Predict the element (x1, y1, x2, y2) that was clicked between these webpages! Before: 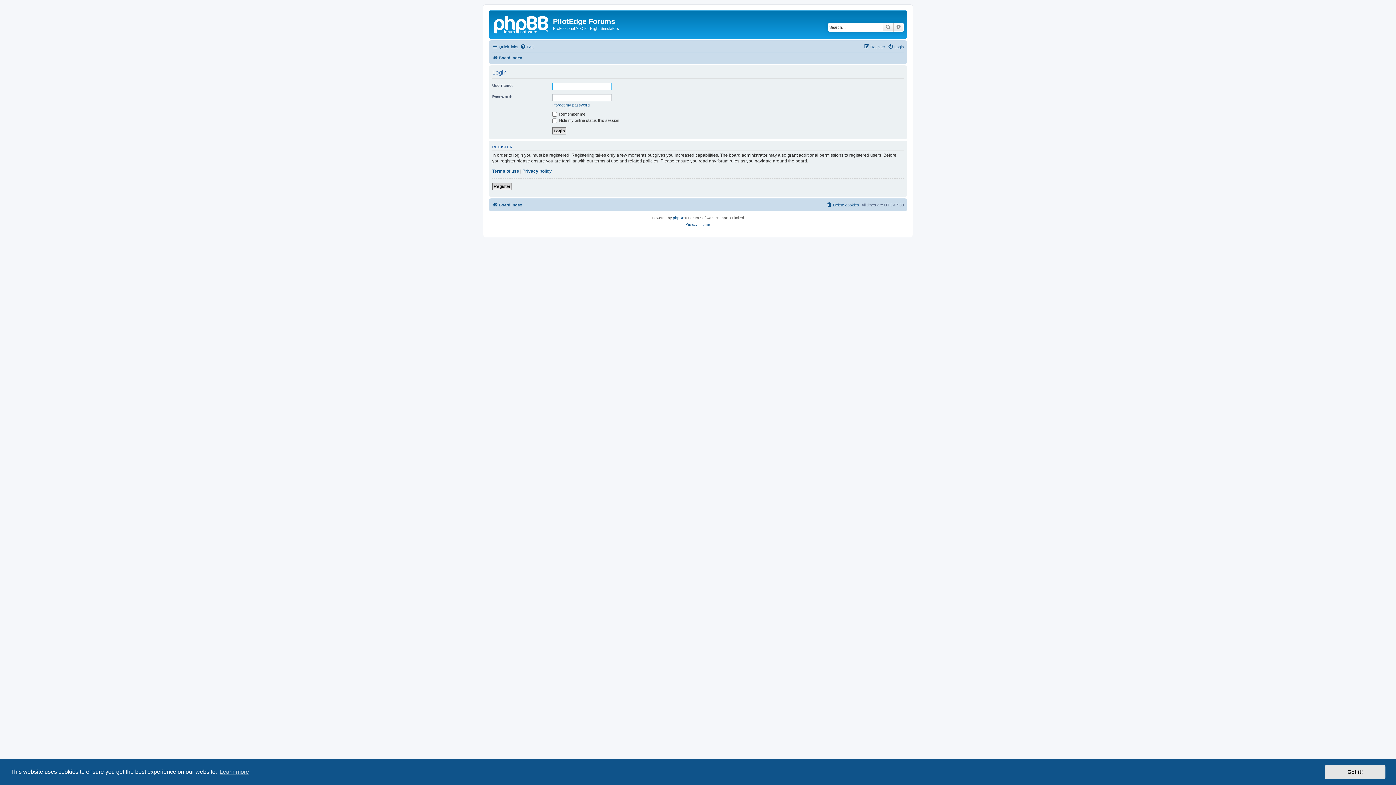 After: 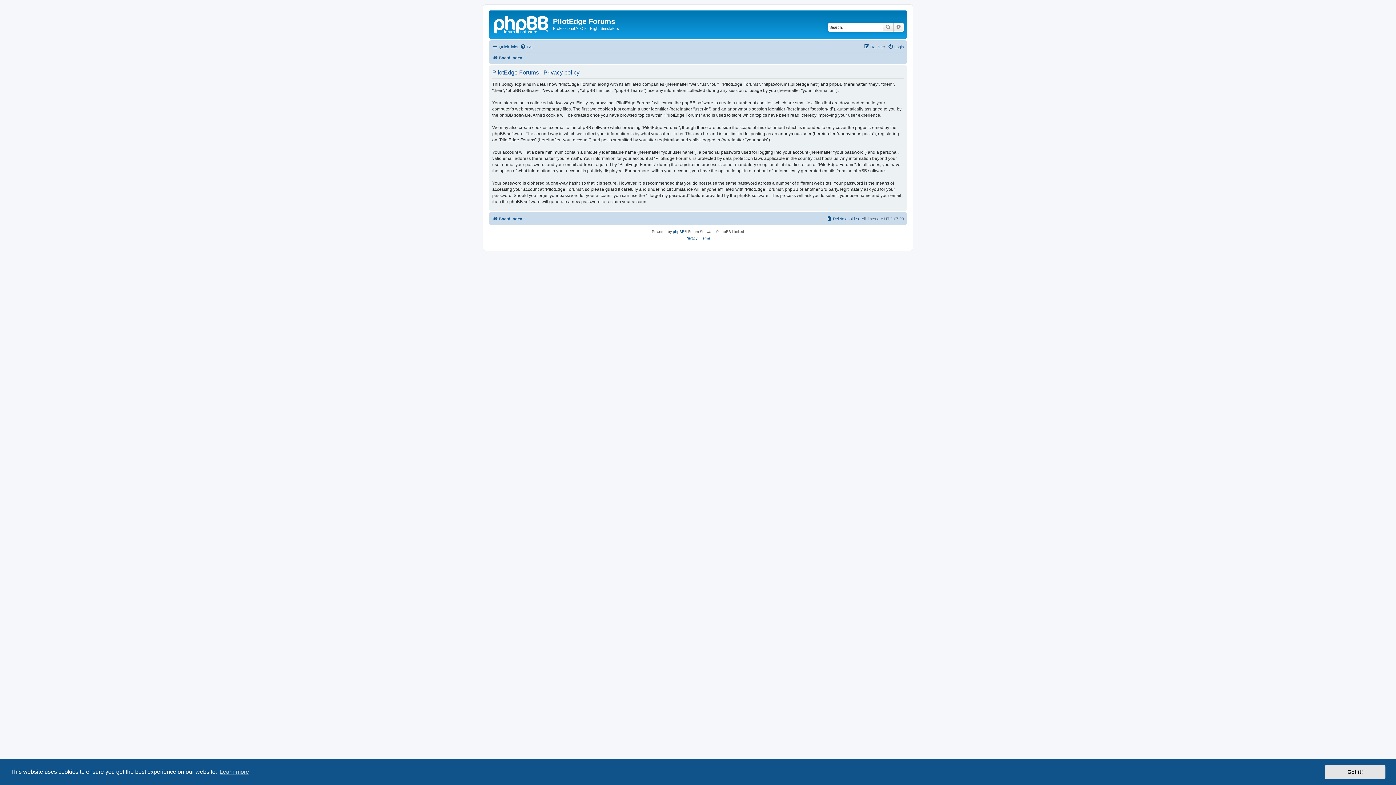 Action: bbox: (522, 168, 552, 174) label: Privacy policy